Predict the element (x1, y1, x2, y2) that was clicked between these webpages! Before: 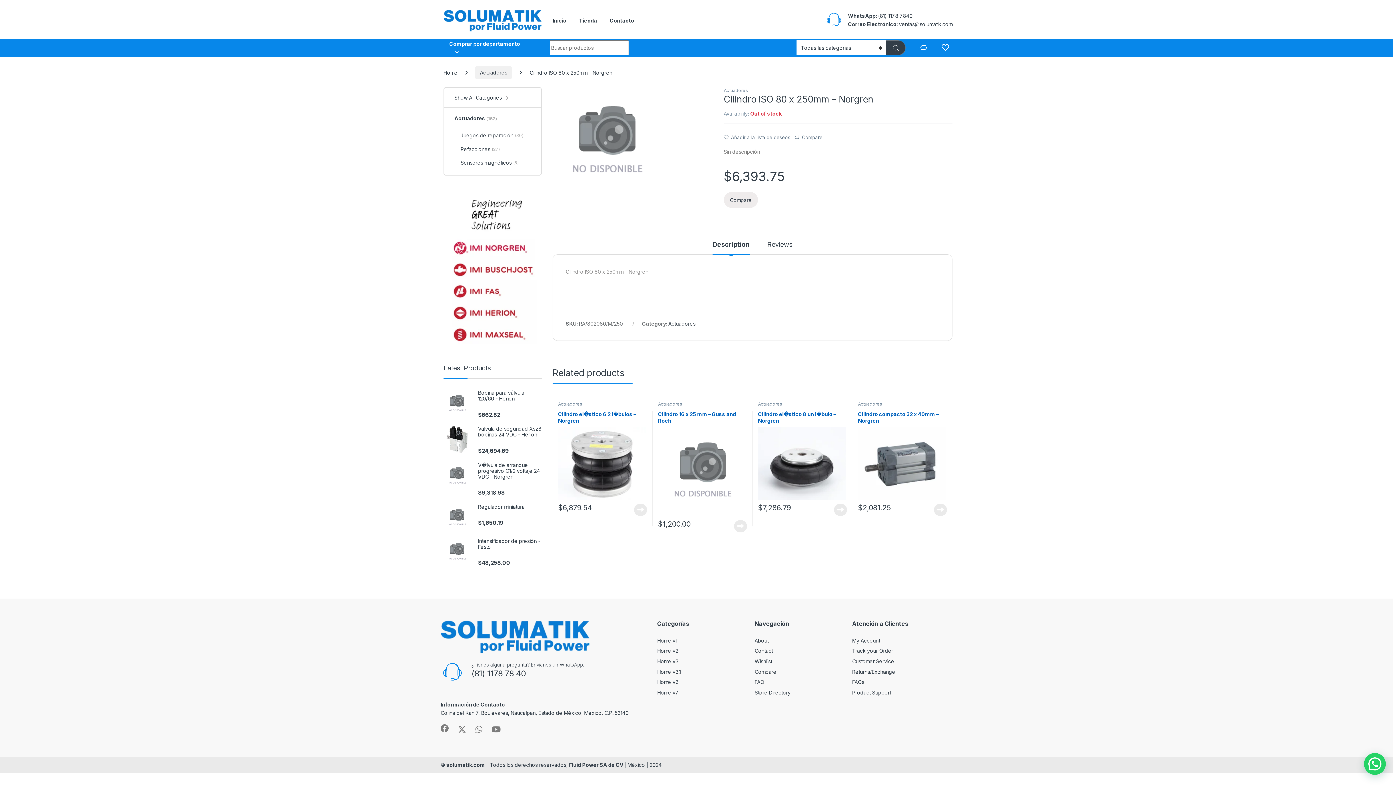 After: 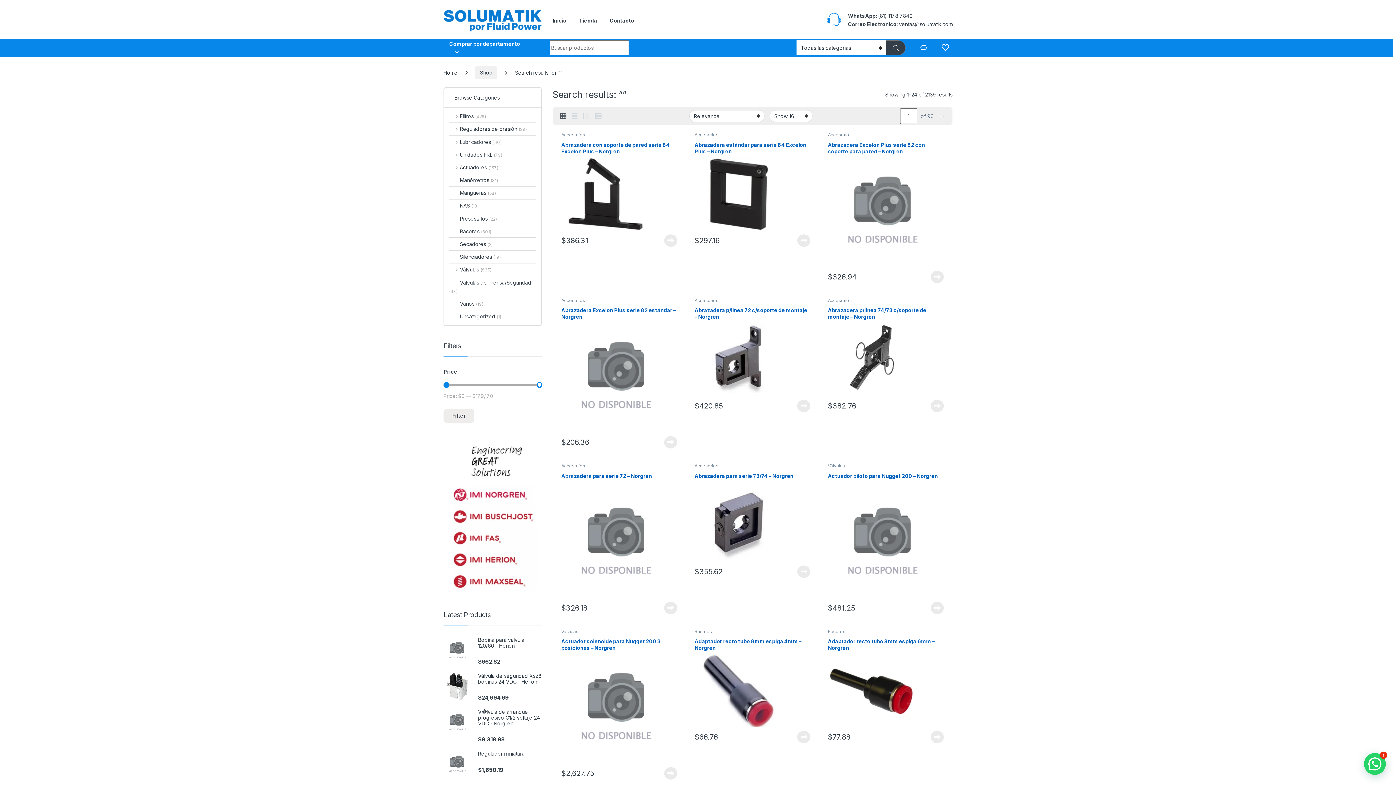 Action: bbox: (886, 40, 905, 55)